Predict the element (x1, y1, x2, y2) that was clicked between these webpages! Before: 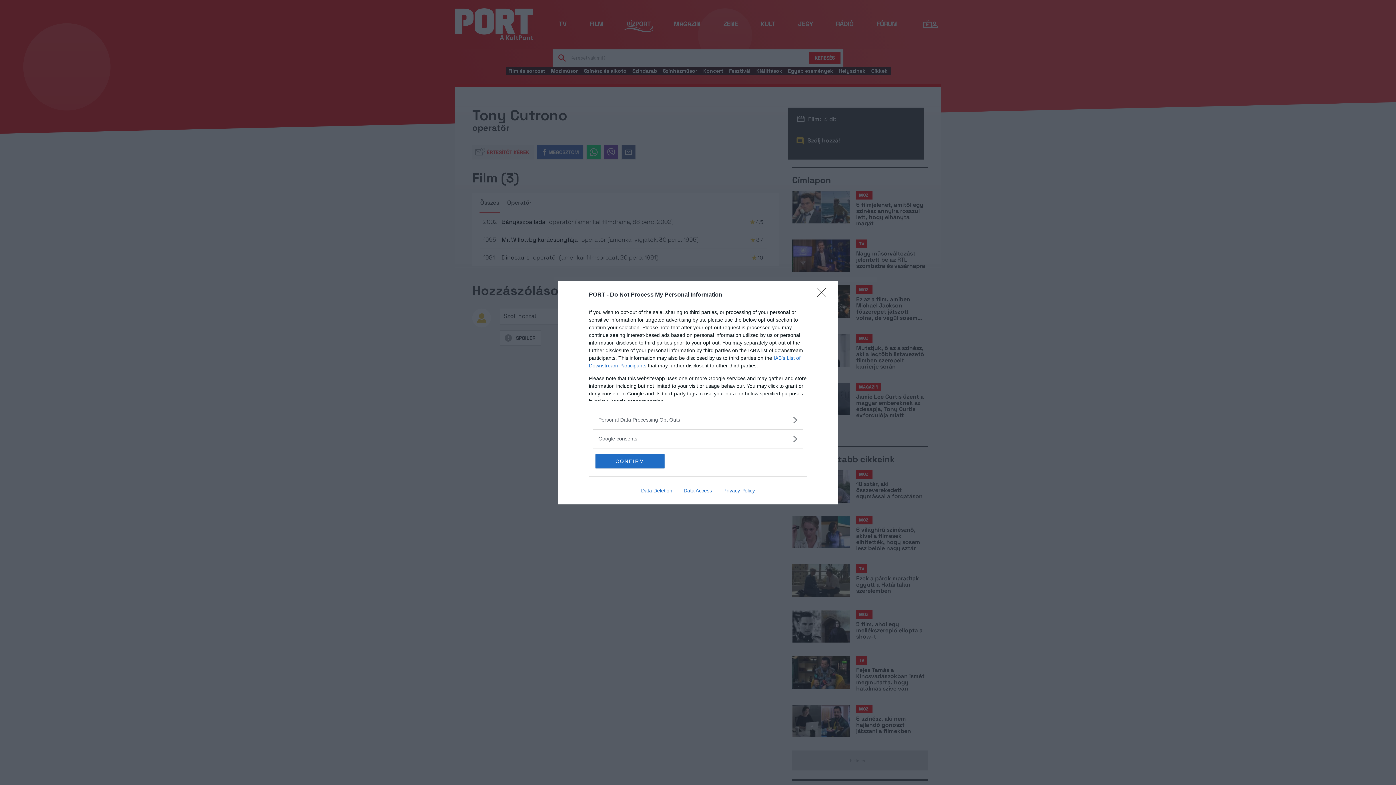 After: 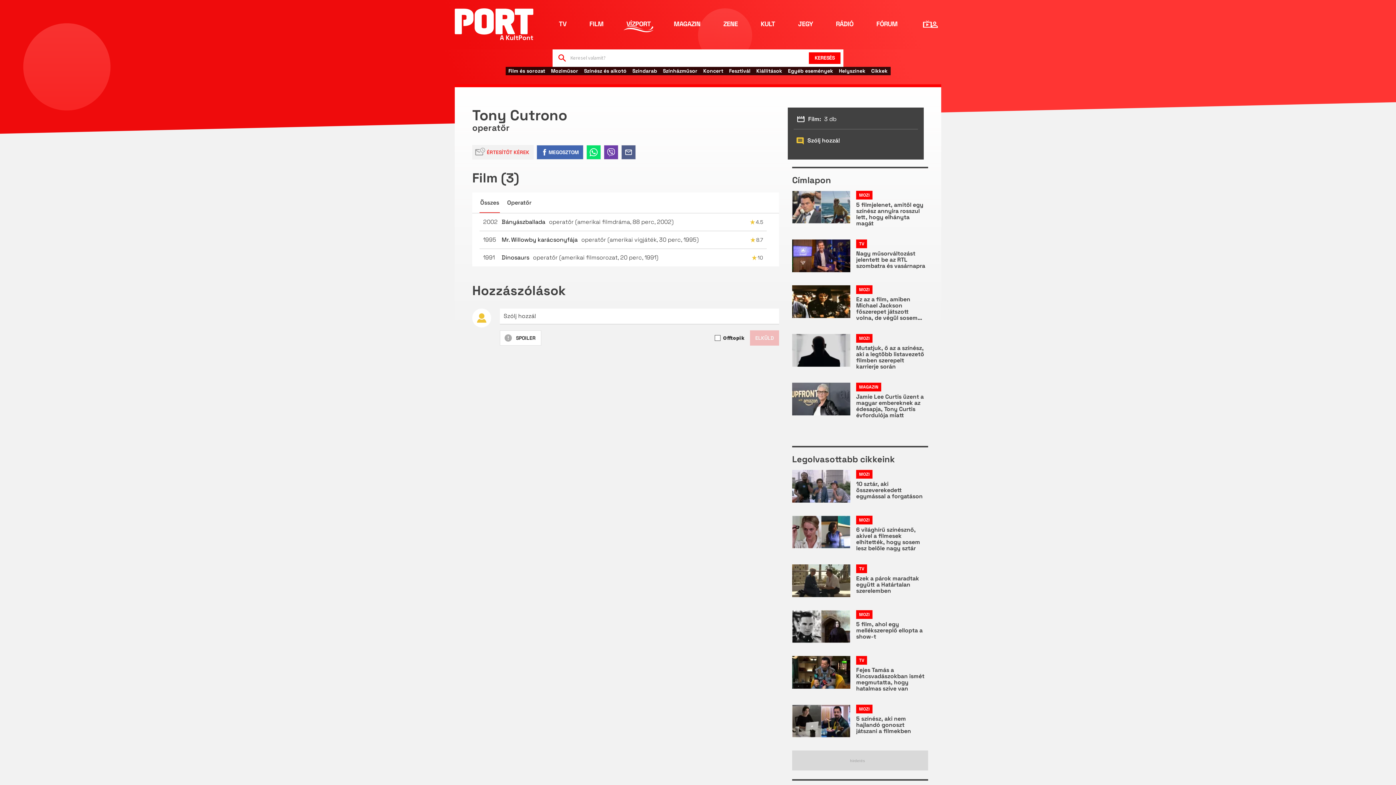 Action: bbox: (595, 454, 664, 468) label: CONFIRM